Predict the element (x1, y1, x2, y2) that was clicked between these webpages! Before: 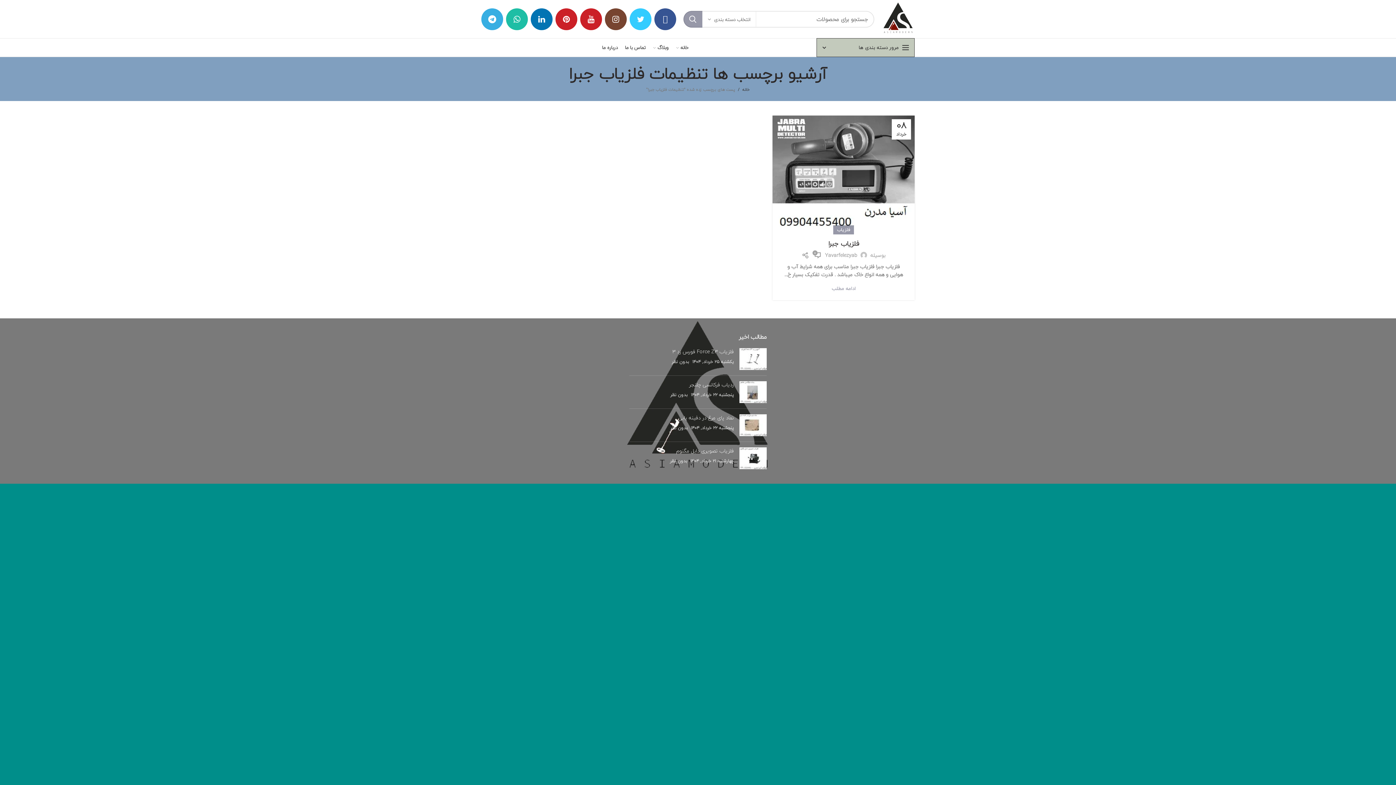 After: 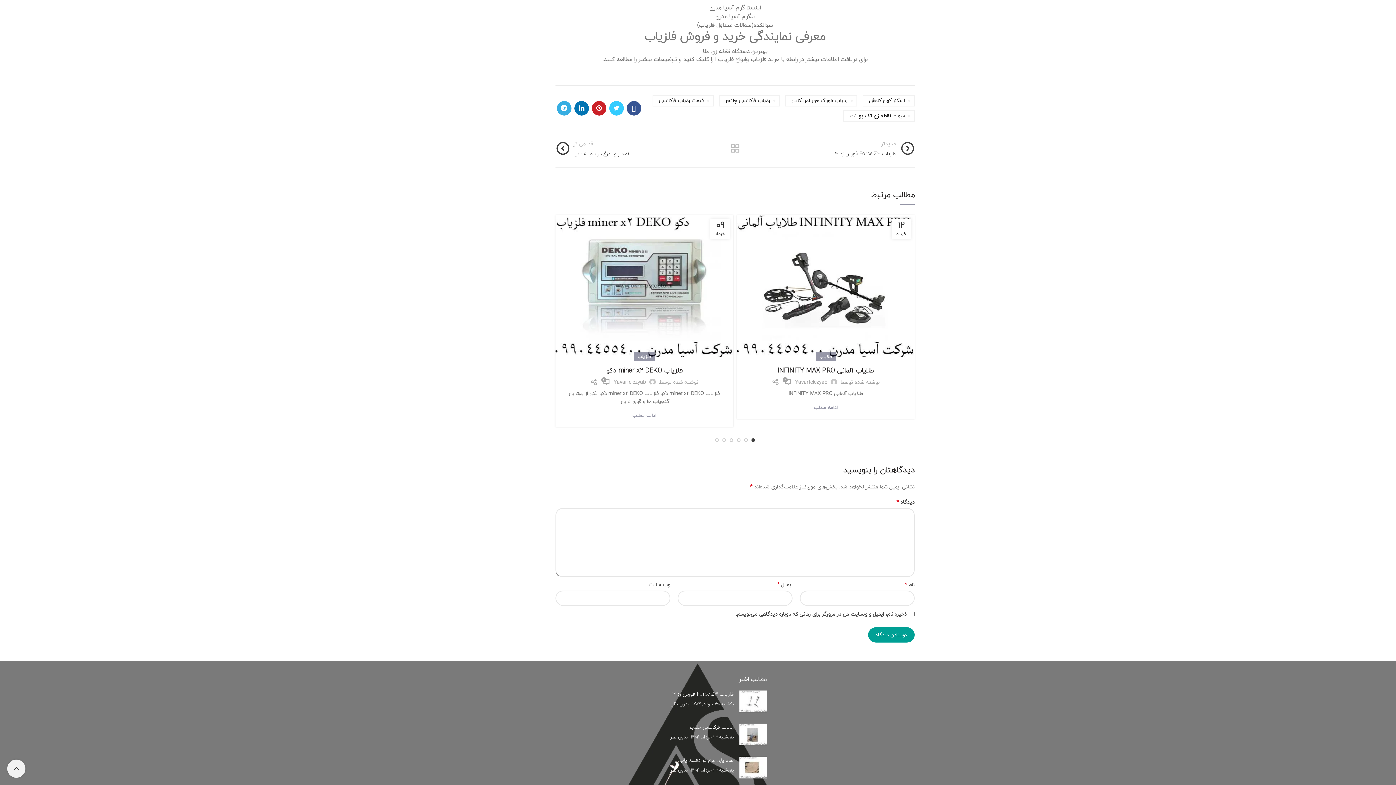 Action: bbox: (670, 391, 687, 398) label: بدون نظر